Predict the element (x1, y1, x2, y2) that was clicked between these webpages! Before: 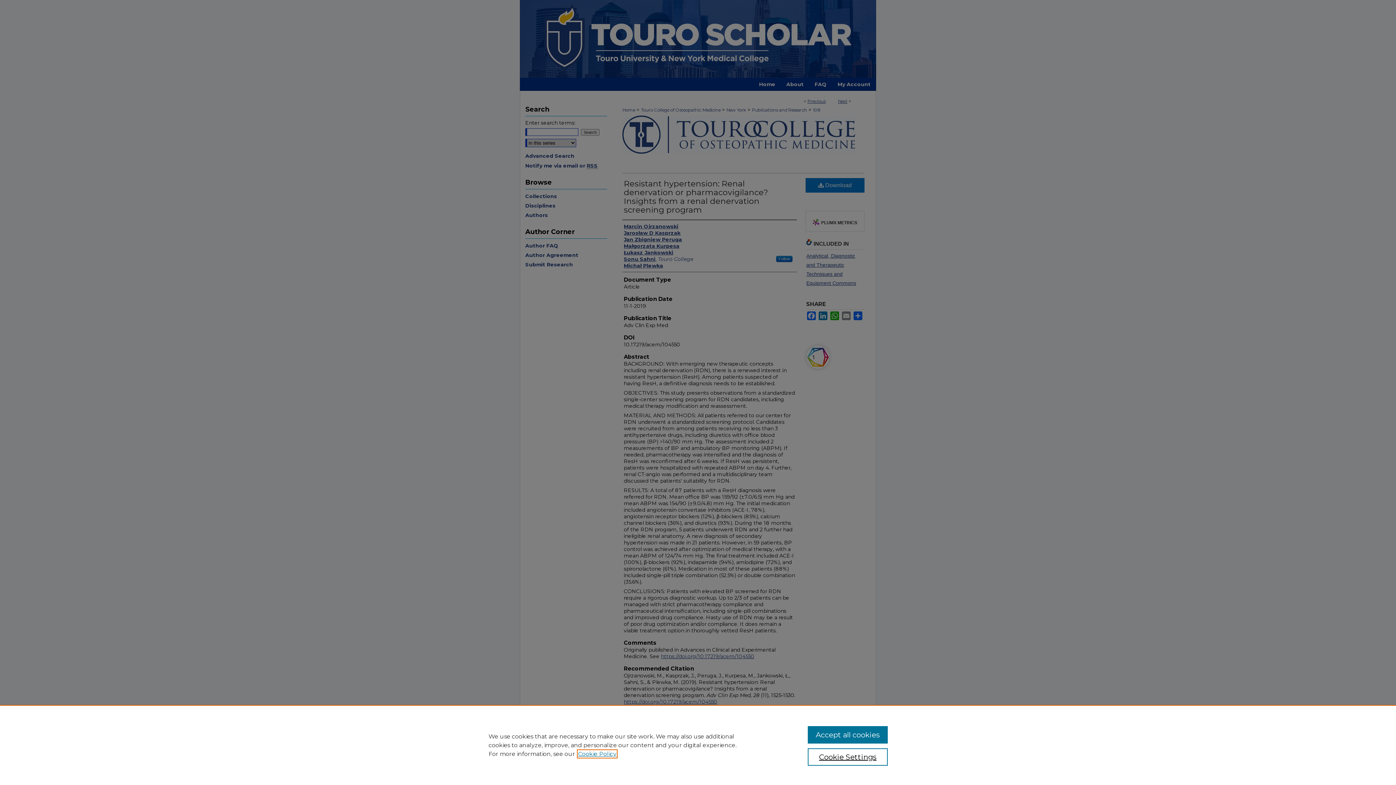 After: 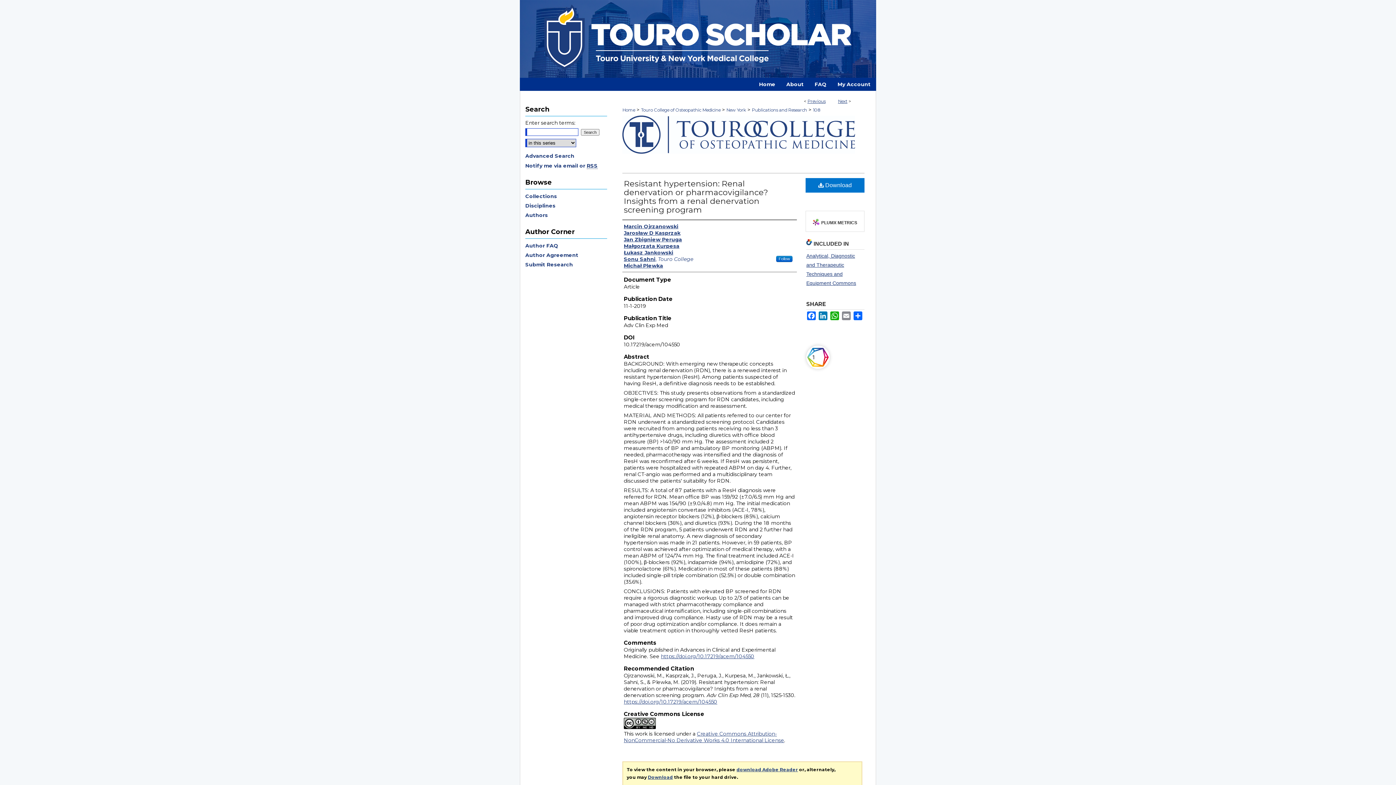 Action: bbox: (807, 726, 887, 744) label: Accept all cookies